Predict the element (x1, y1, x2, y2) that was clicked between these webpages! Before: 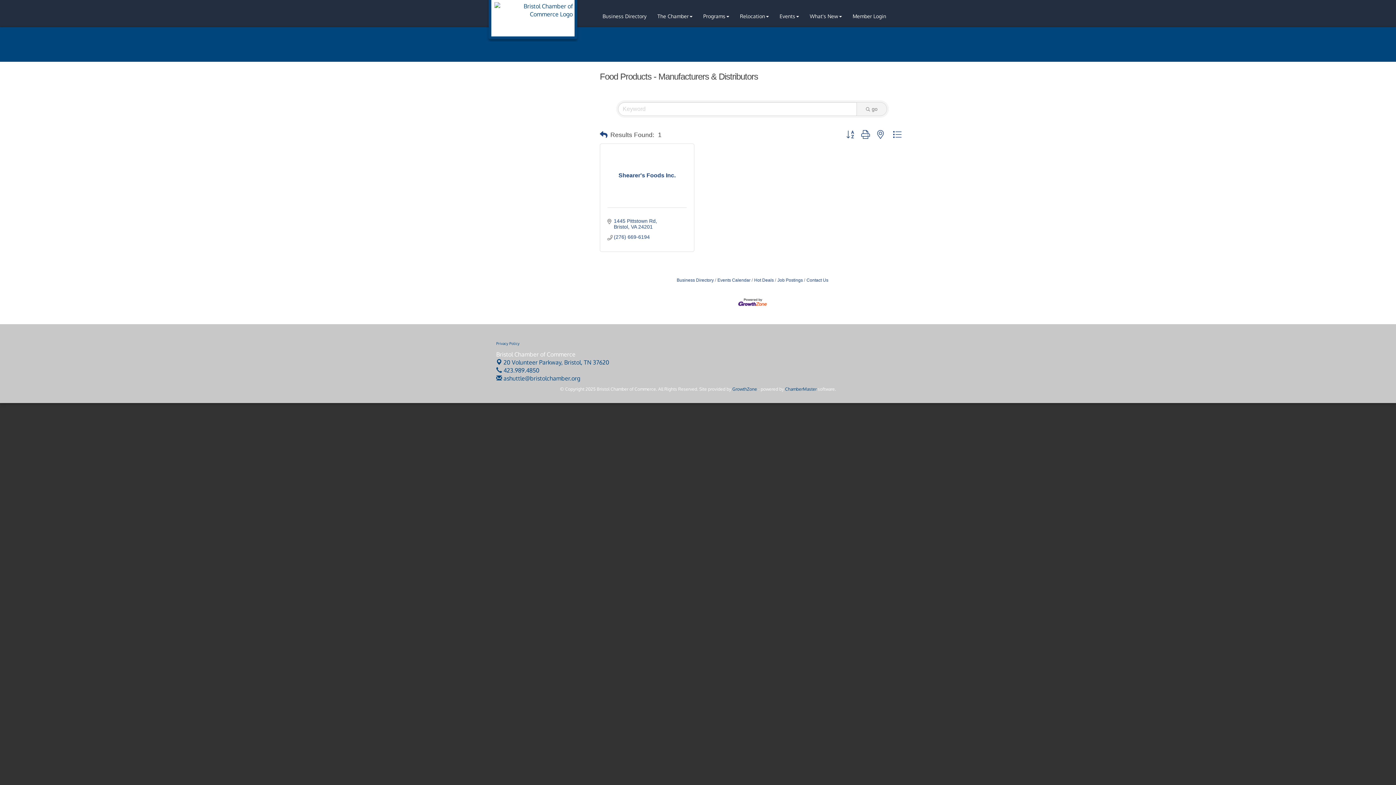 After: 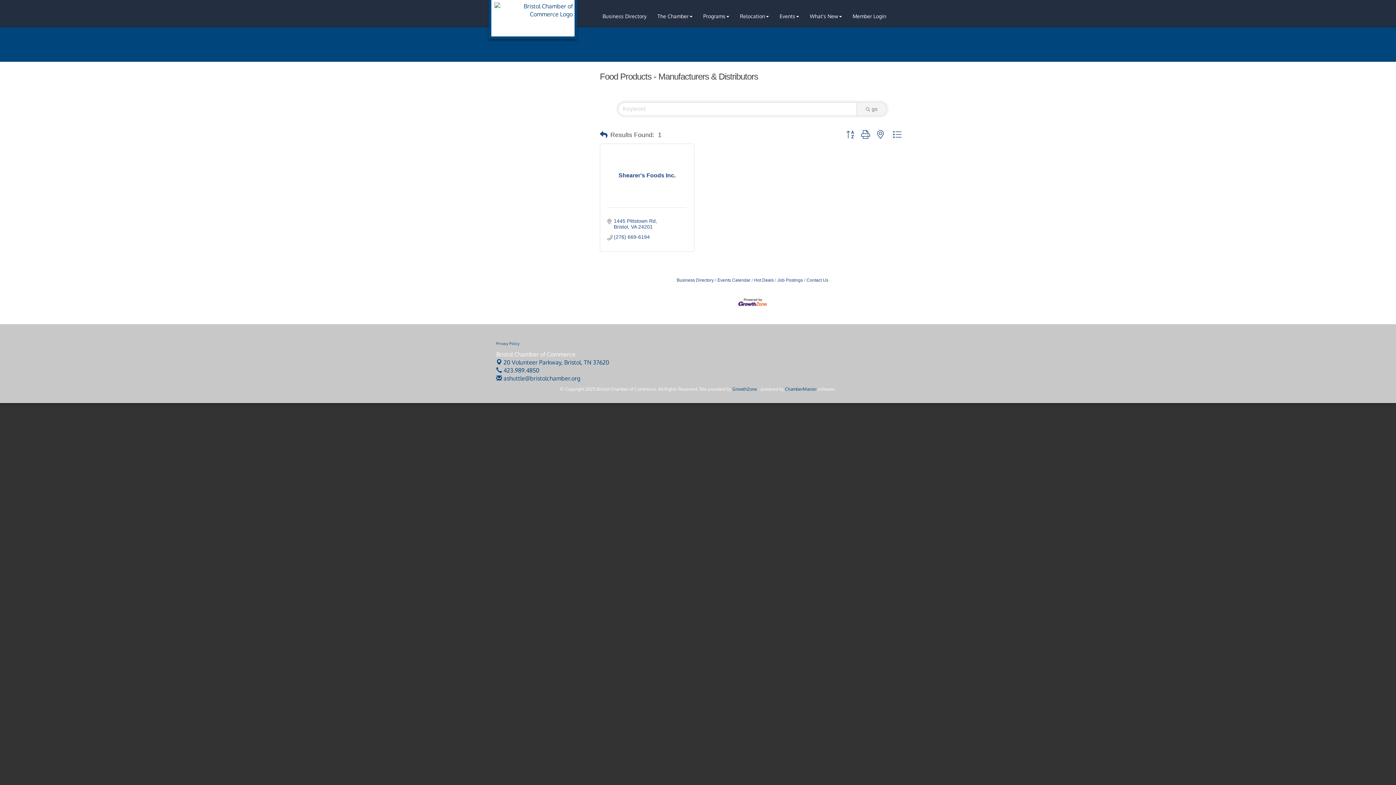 Action: bbox: (842, 128, 857, 140)